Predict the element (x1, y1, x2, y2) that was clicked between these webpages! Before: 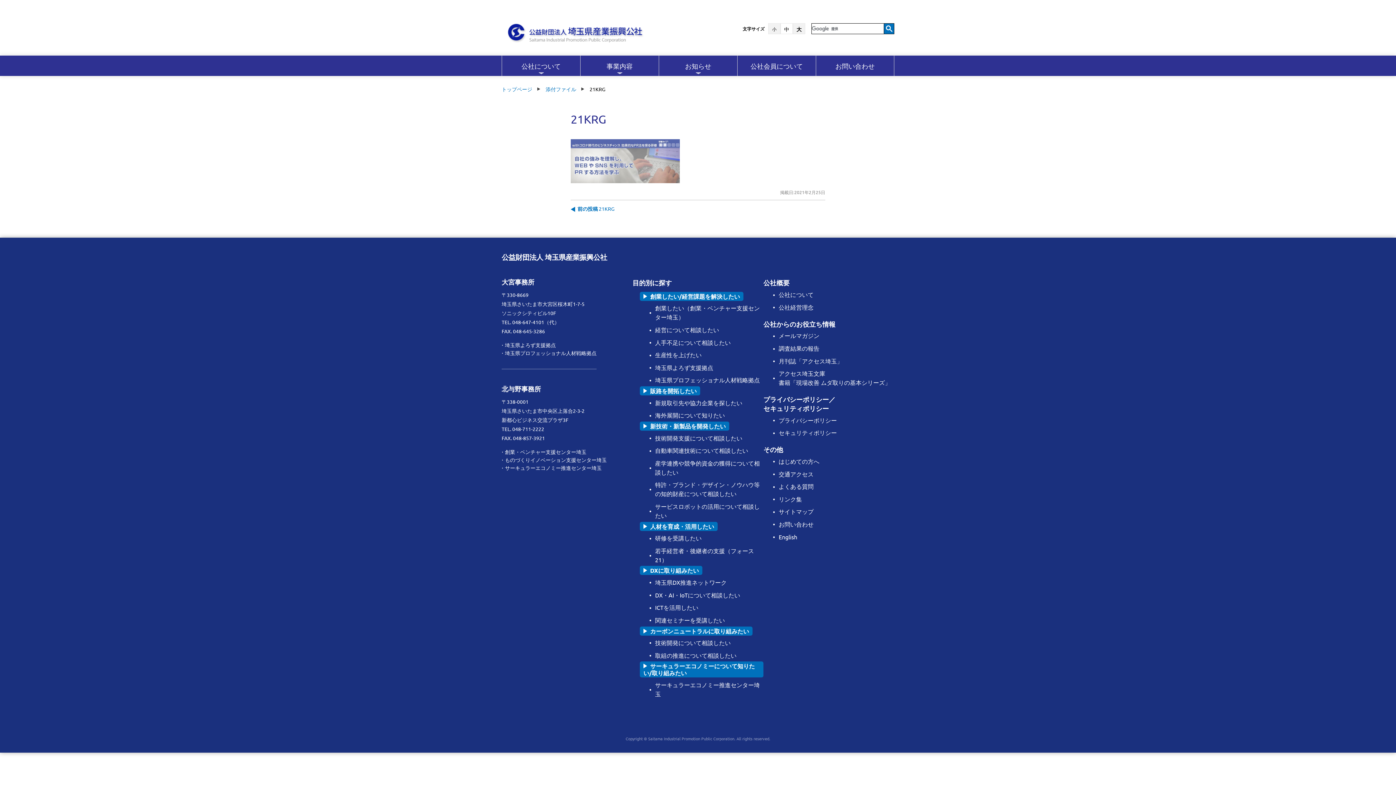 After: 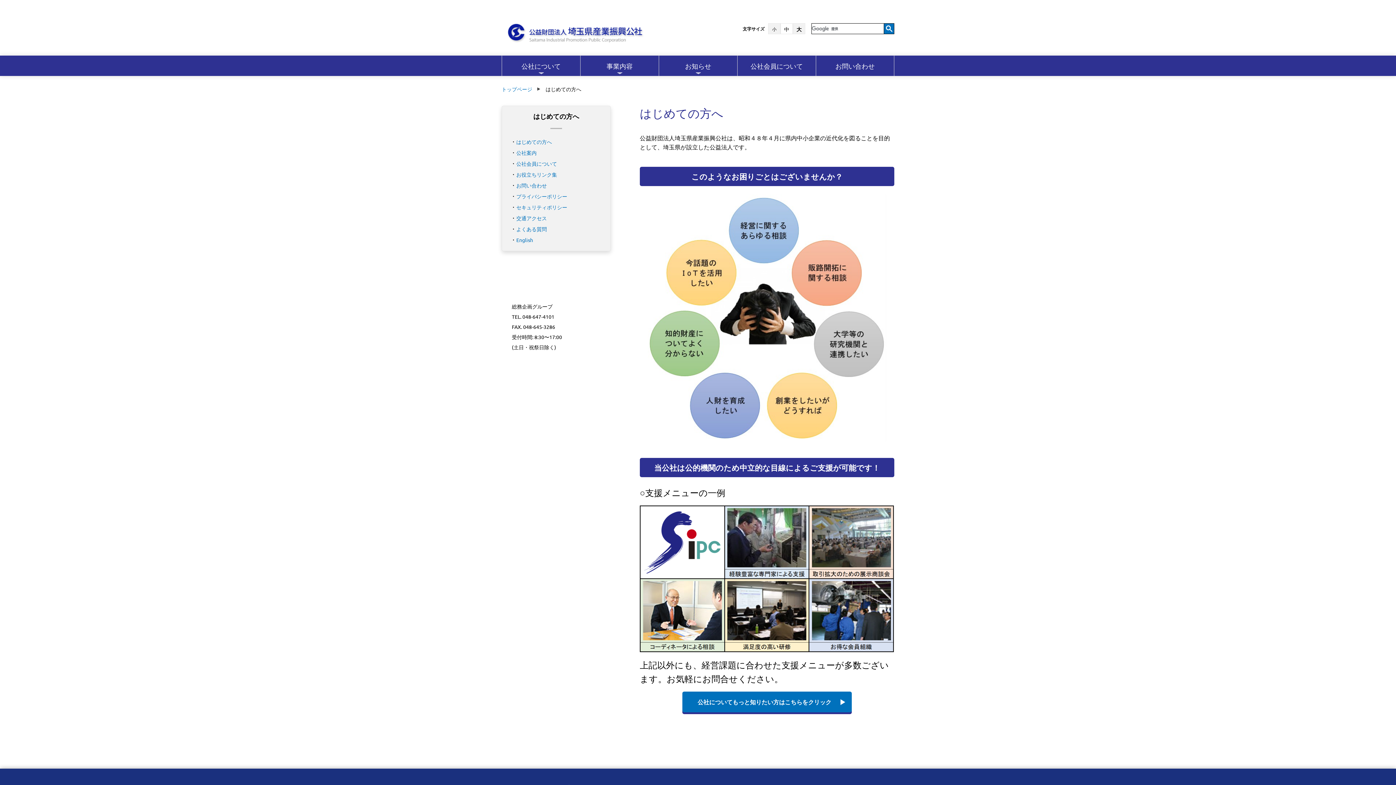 Action: label: はじめての方へ bbox: (778, 457, 819, 465)